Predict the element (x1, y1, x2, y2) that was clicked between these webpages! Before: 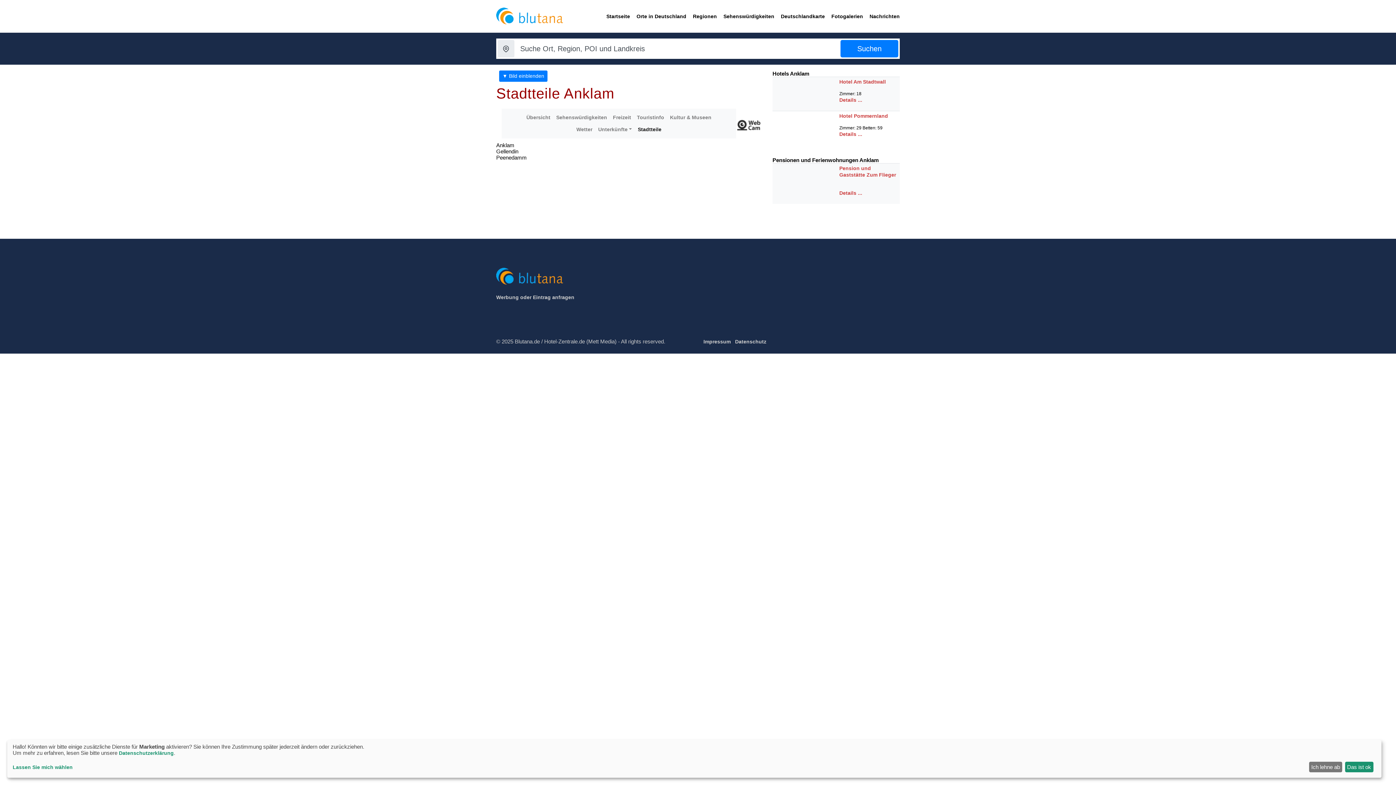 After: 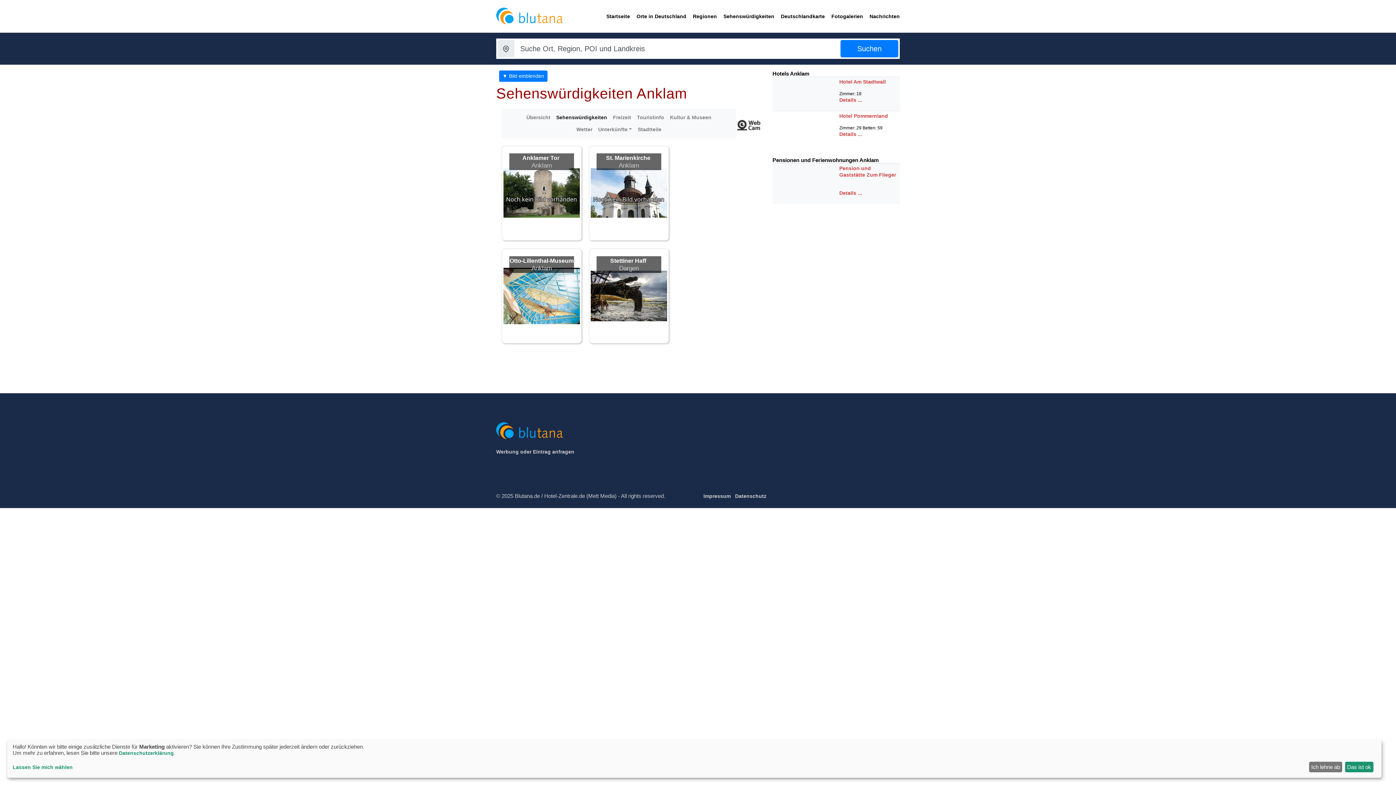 Action: bbox: (553, 111, 610, 123) label: Sehenswürdigkeiten